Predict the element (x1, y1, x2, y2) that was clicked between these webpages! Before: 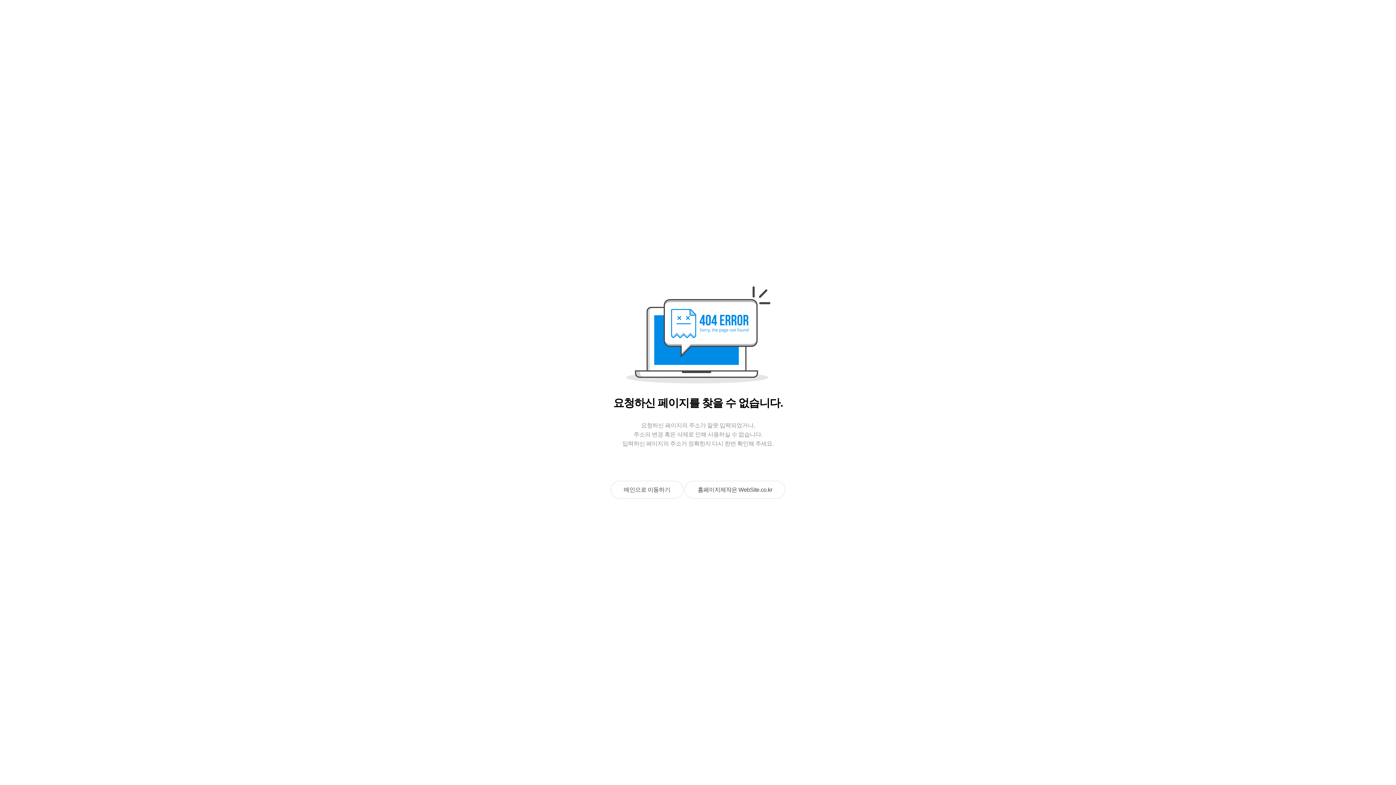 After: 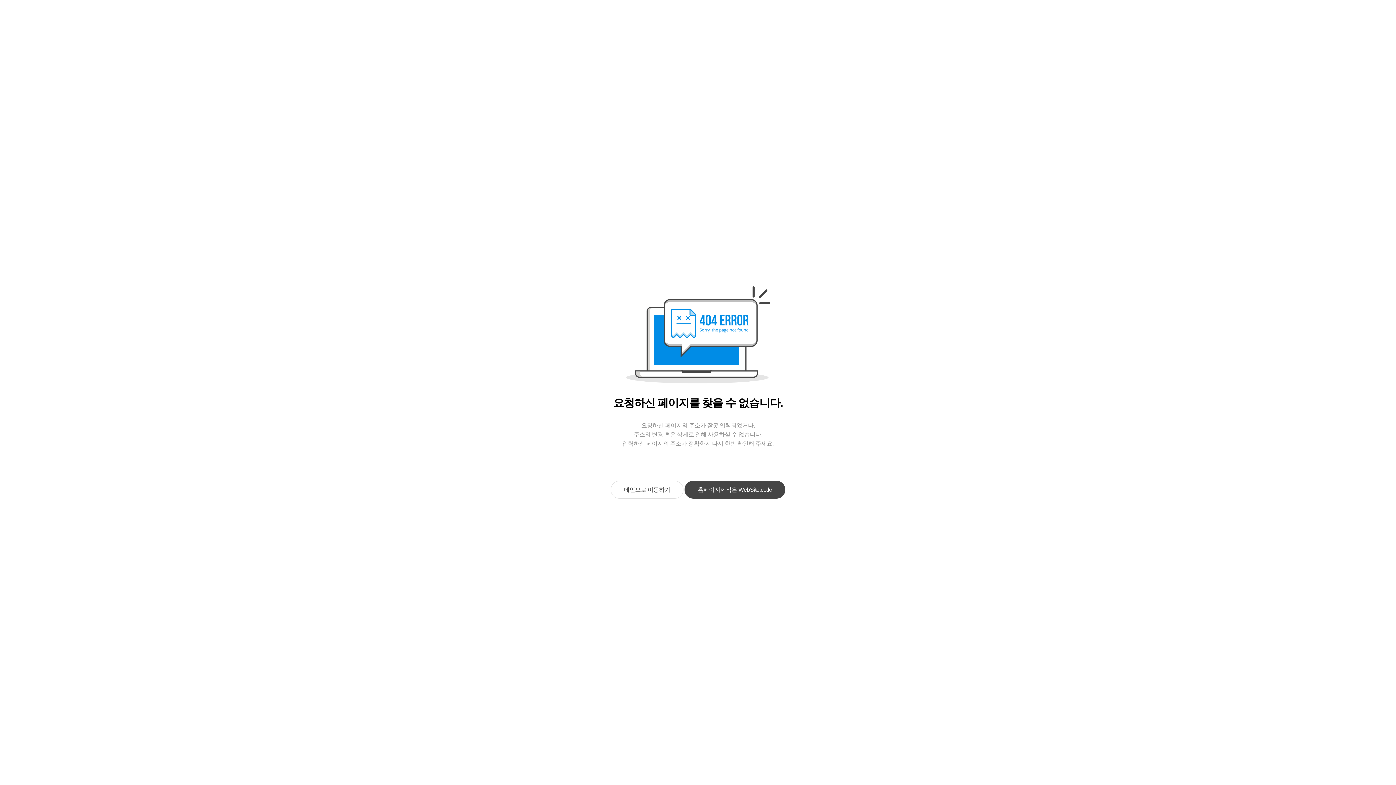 Action: label: 홈페이지제작은 WebSite.co.kr bbox: (684, 481, 785, 498)